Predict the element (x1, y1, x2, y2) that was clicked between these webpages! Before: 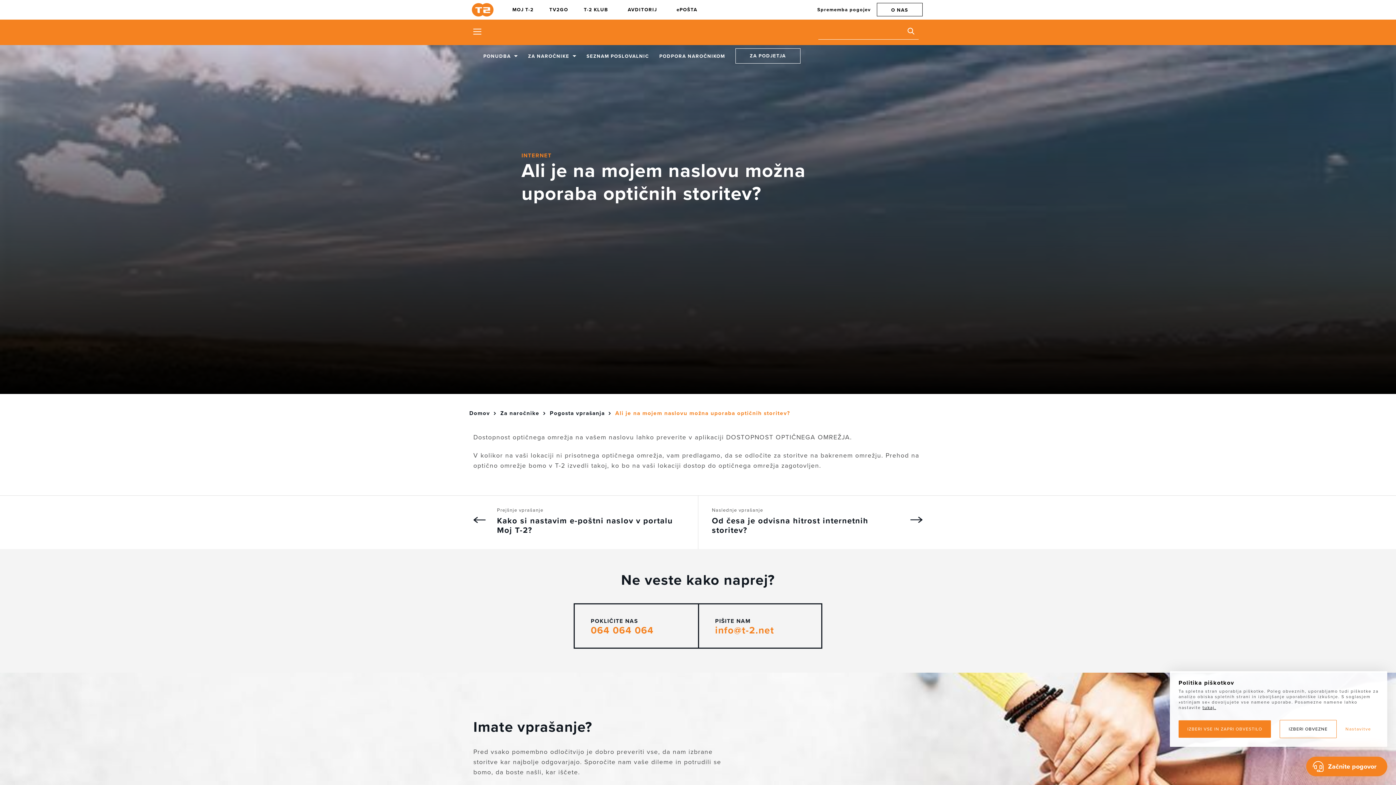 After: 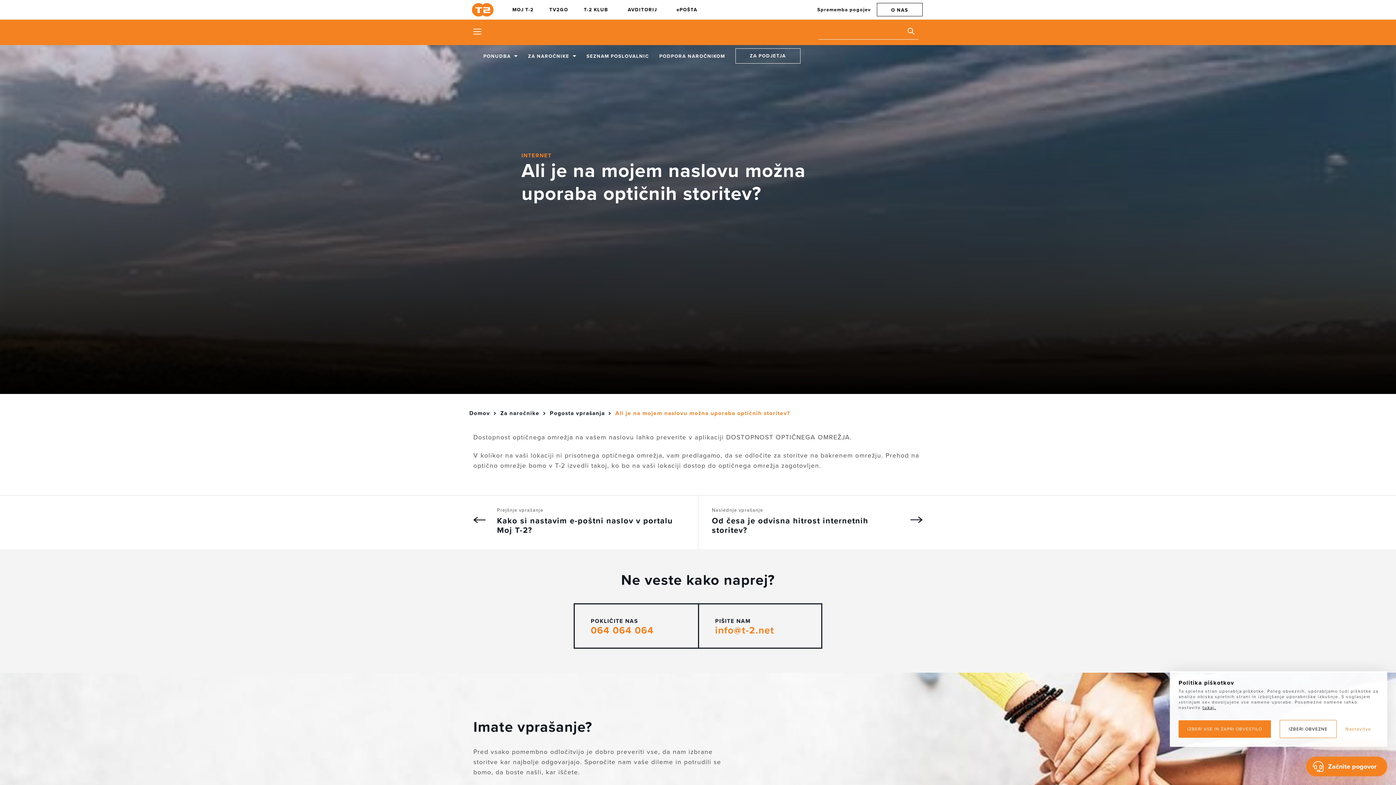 Action: label: 064 064 064 bbox: (590, 626, 682, 635)